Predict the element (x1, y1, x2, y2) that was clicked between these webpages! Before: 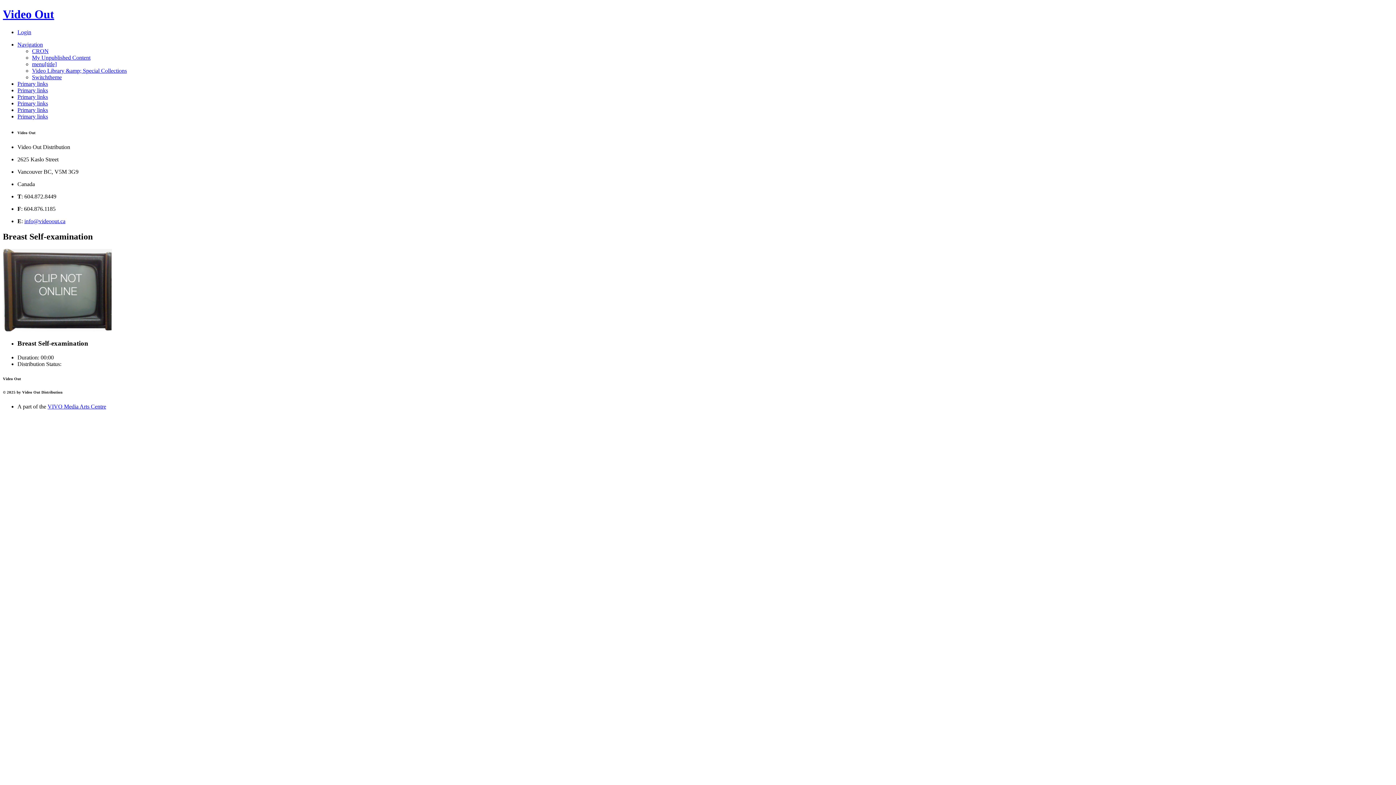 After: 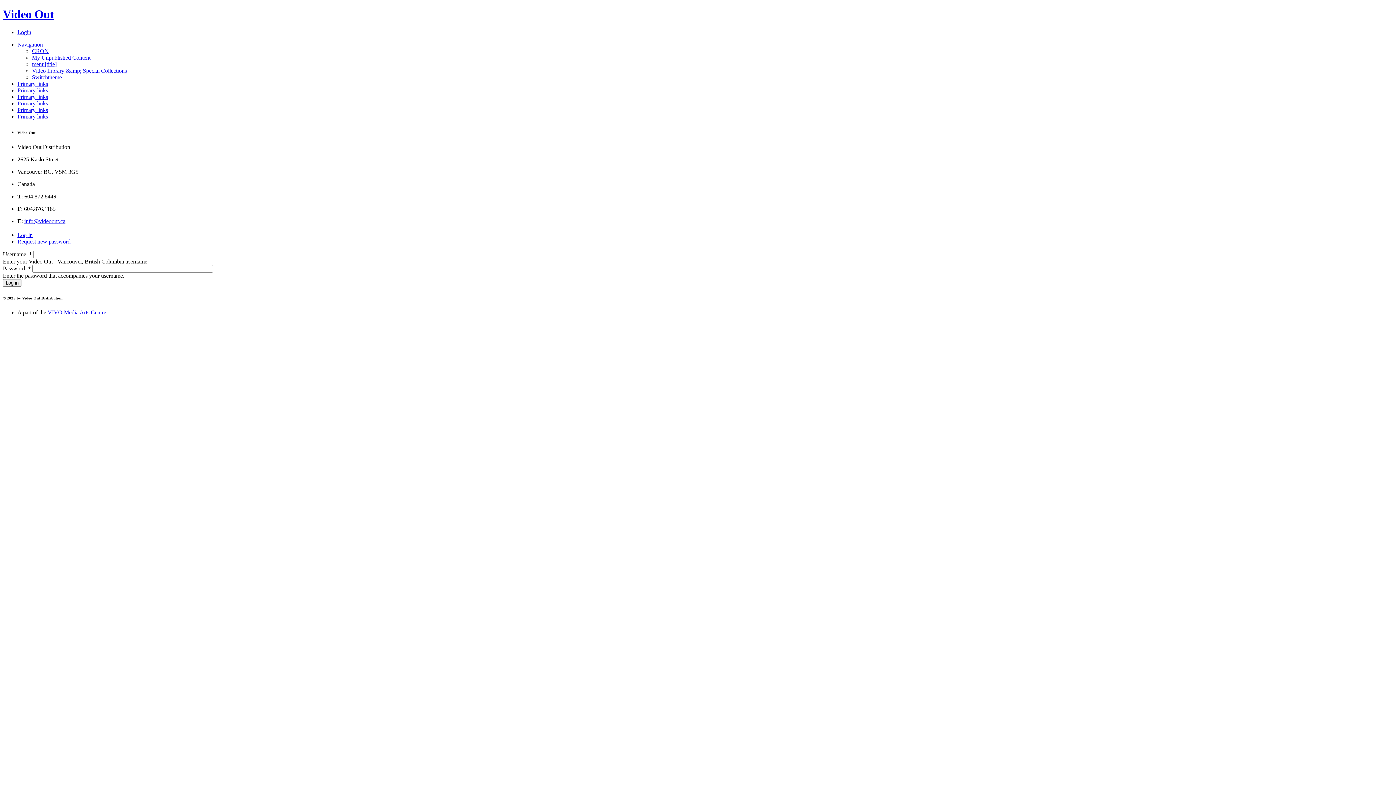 Action: label: Login bbox: (17, 29, 31, 35)